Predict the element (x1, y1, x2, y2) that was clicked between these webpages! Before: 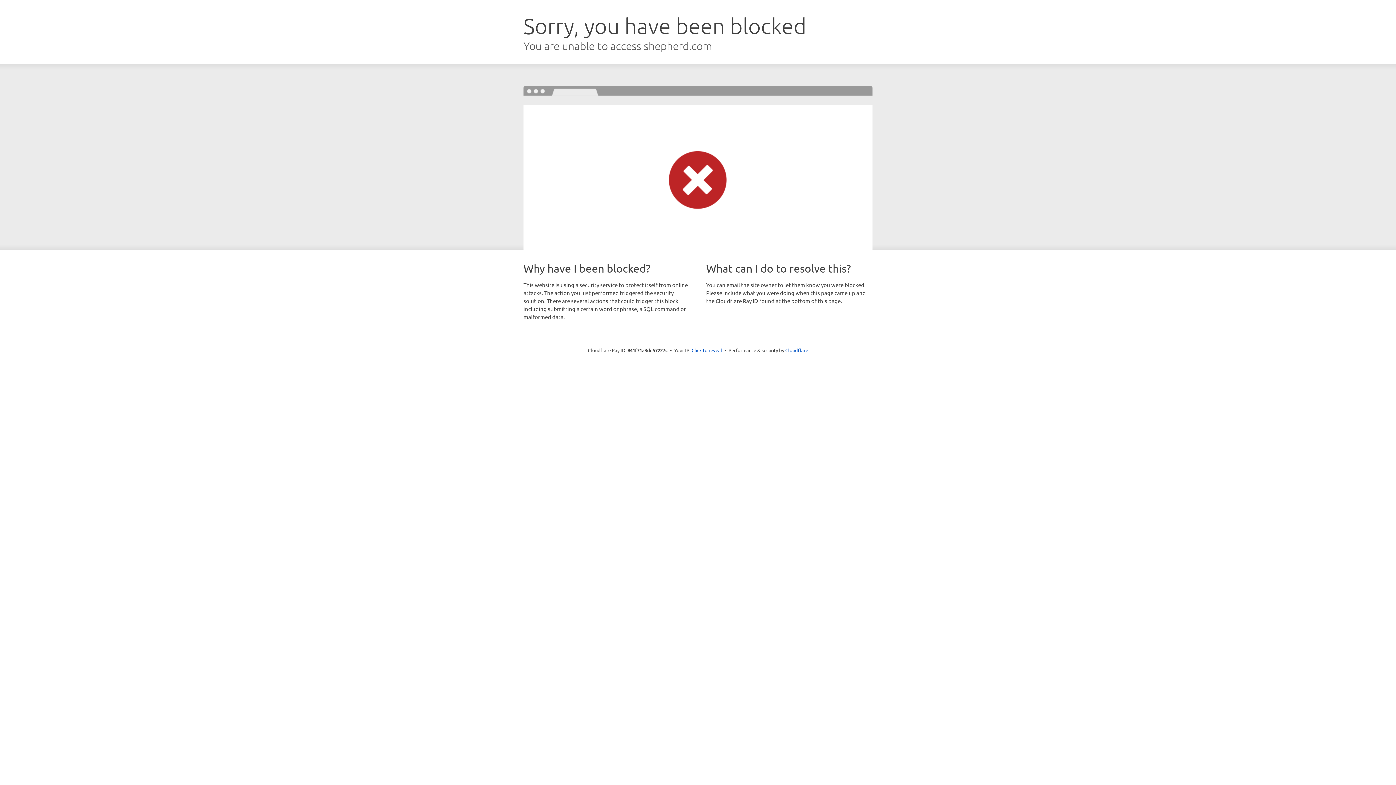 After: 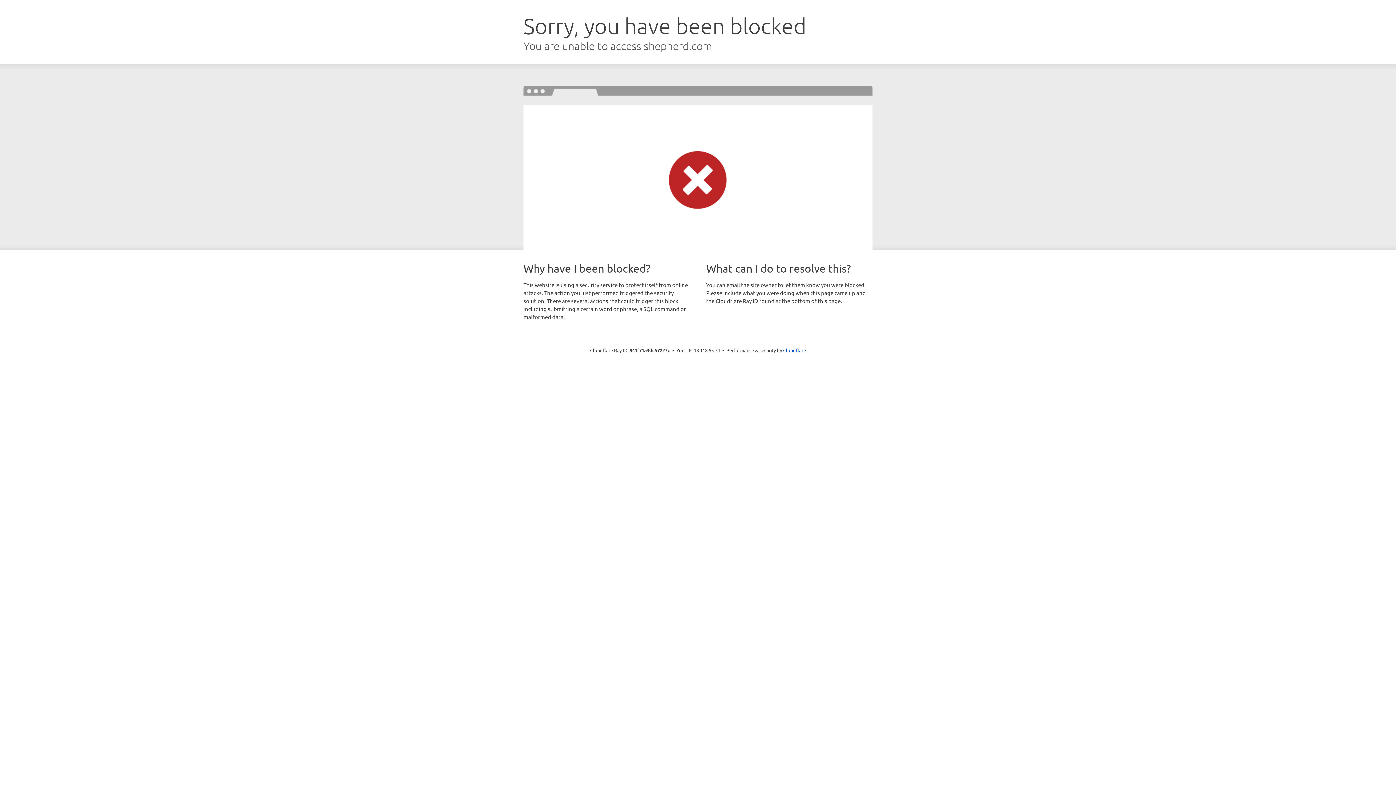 Action: label: Click to reveal bbox: (691, 346, 722, 353)